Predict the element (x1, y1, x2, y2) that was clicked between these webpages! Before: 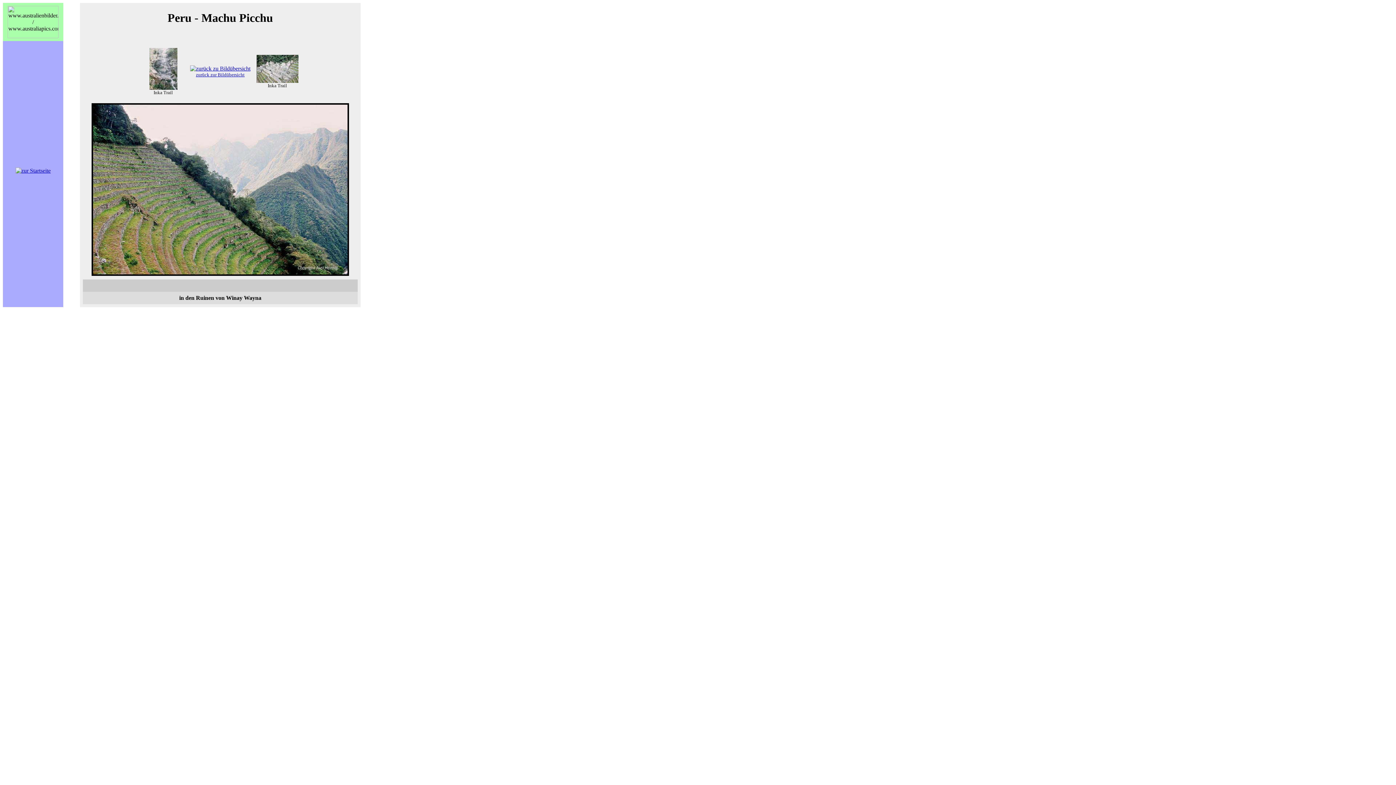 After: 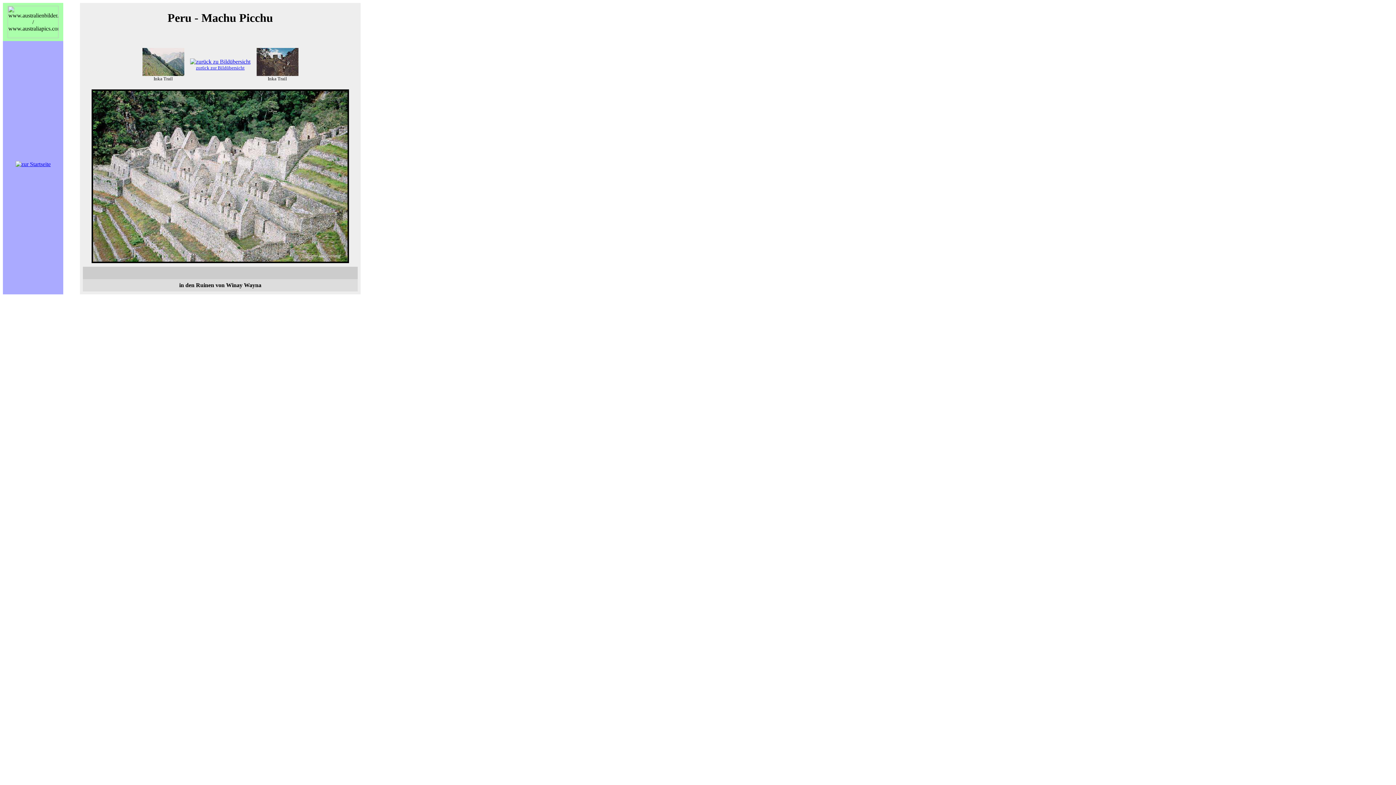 Action: bbox: (256, 77, 298, 84)